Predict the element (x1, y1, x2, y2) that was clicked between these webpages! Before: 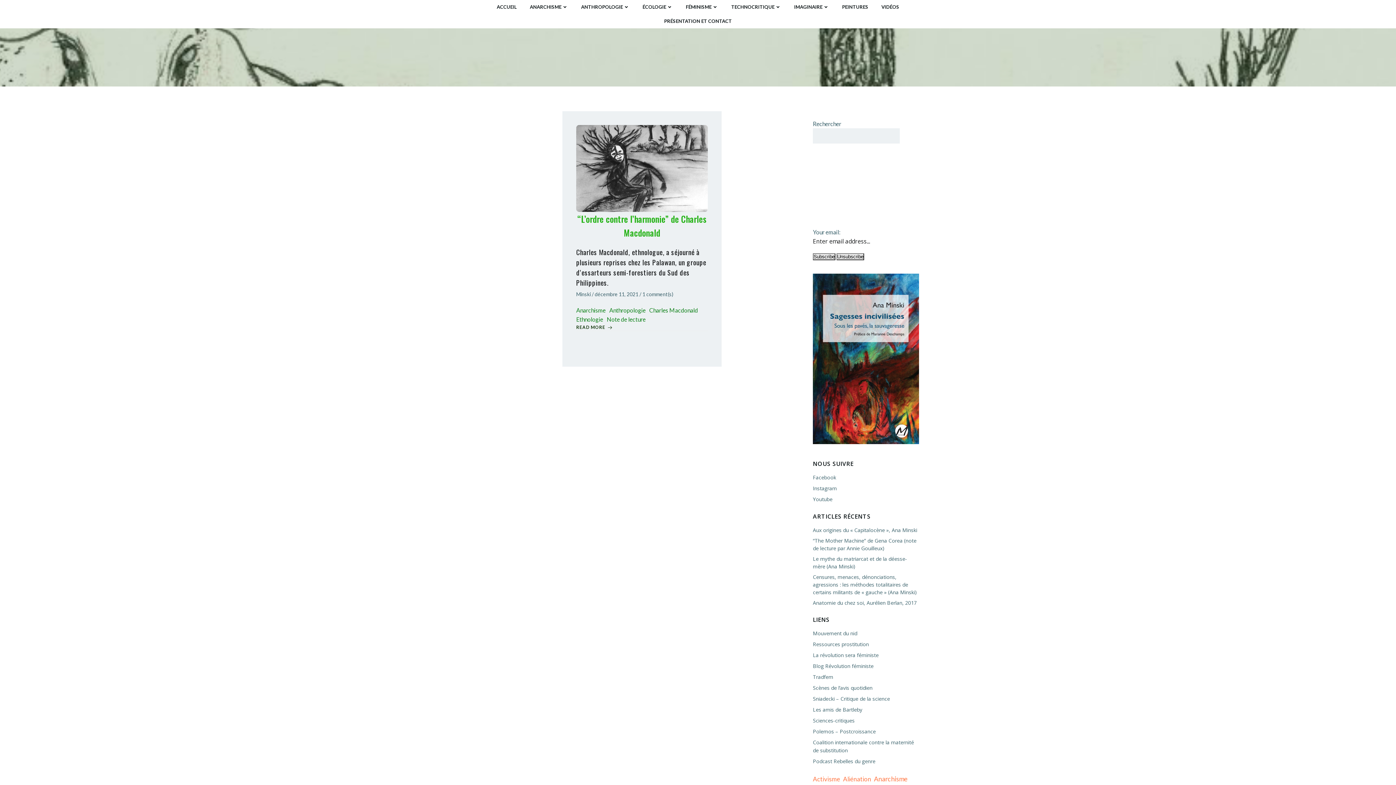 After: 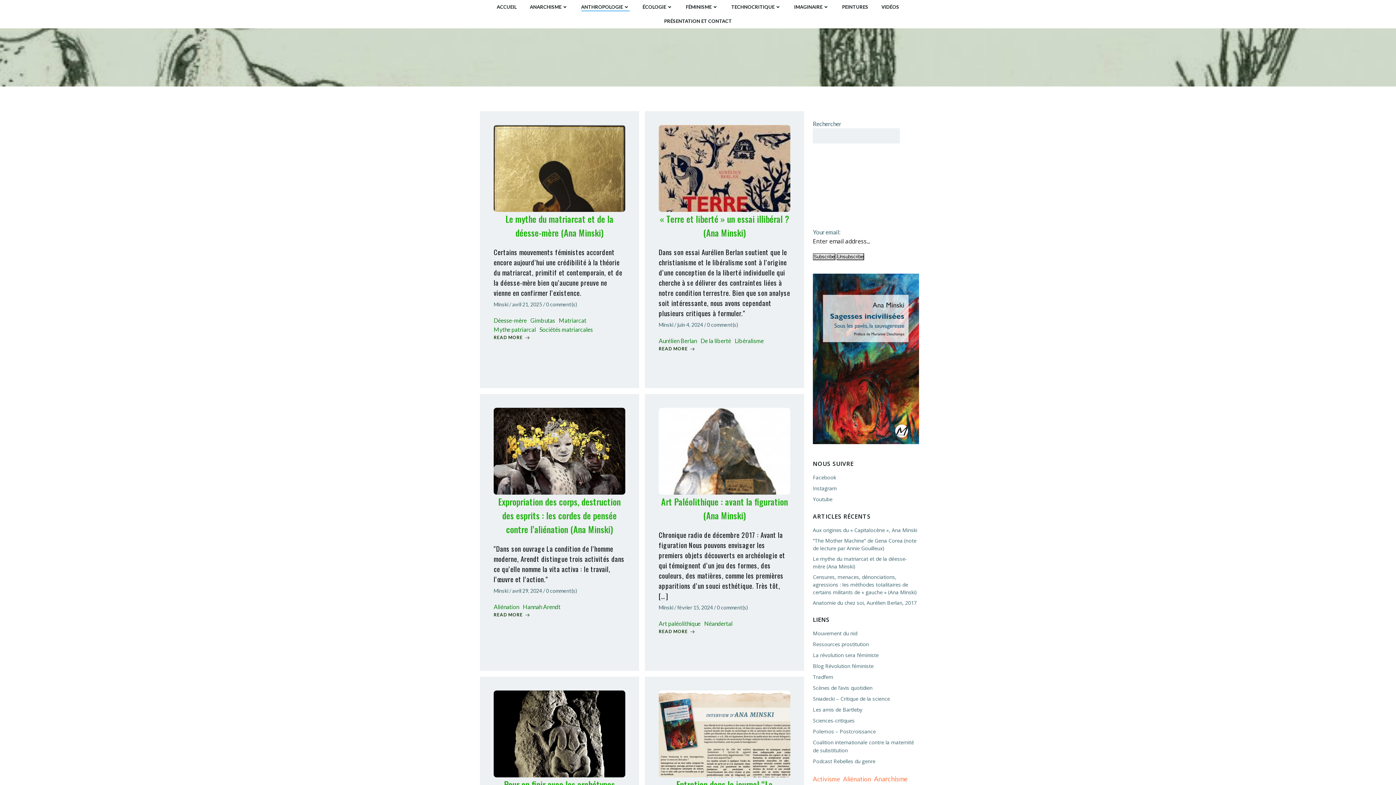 Action: label: ANTHROPOLOGIE bbox: (581, 3, 629, 10)